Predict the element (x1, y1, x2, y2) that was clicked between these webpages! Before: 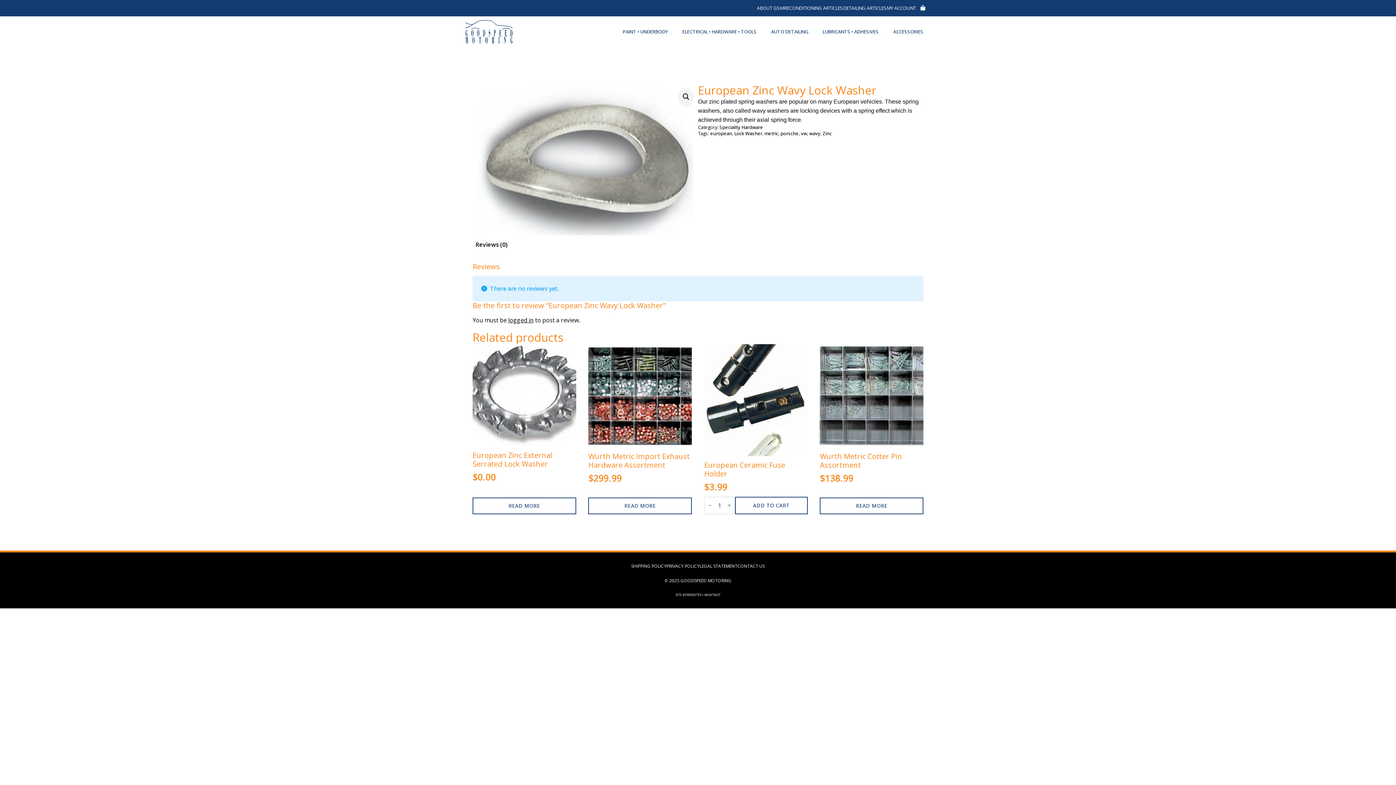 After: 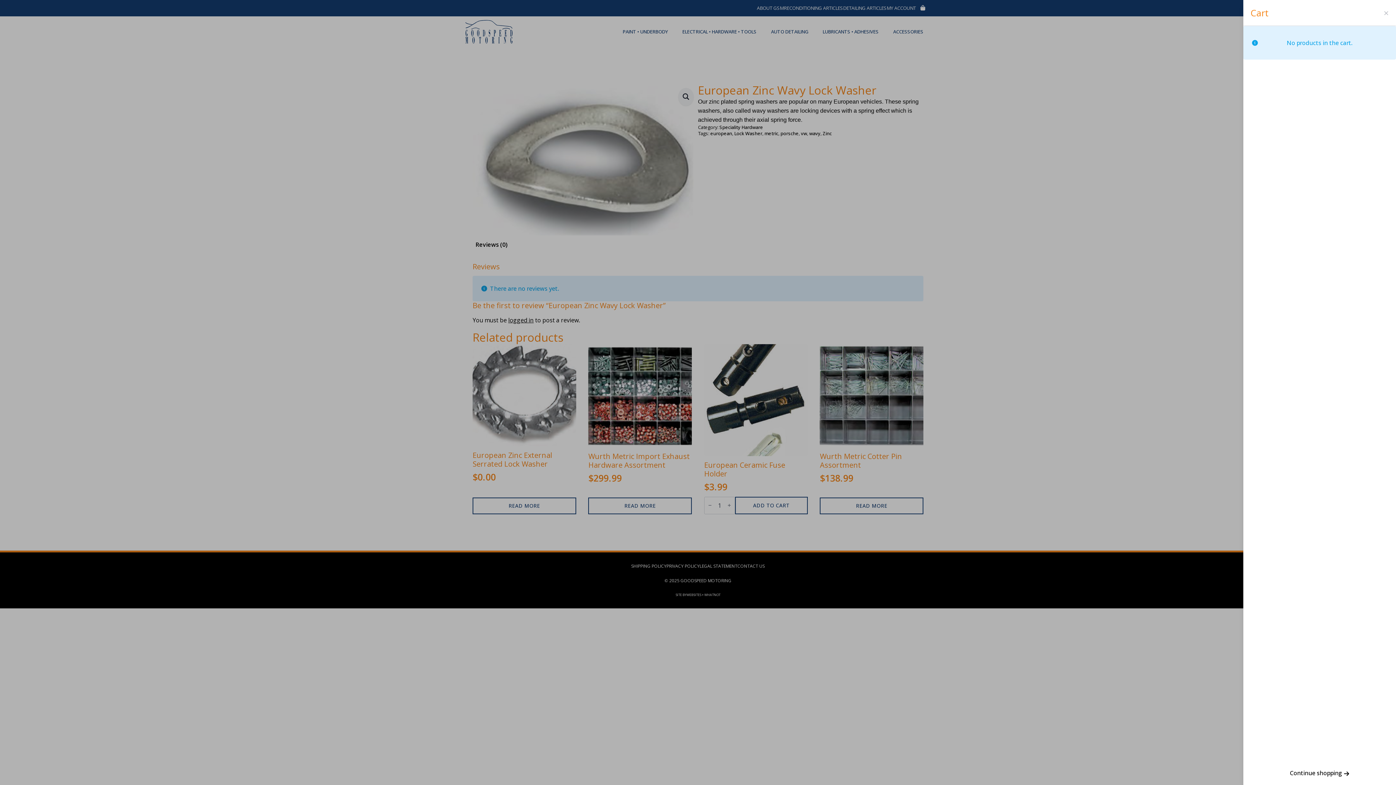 Action: label: View cart bbox: (916, 4, 930, 10)